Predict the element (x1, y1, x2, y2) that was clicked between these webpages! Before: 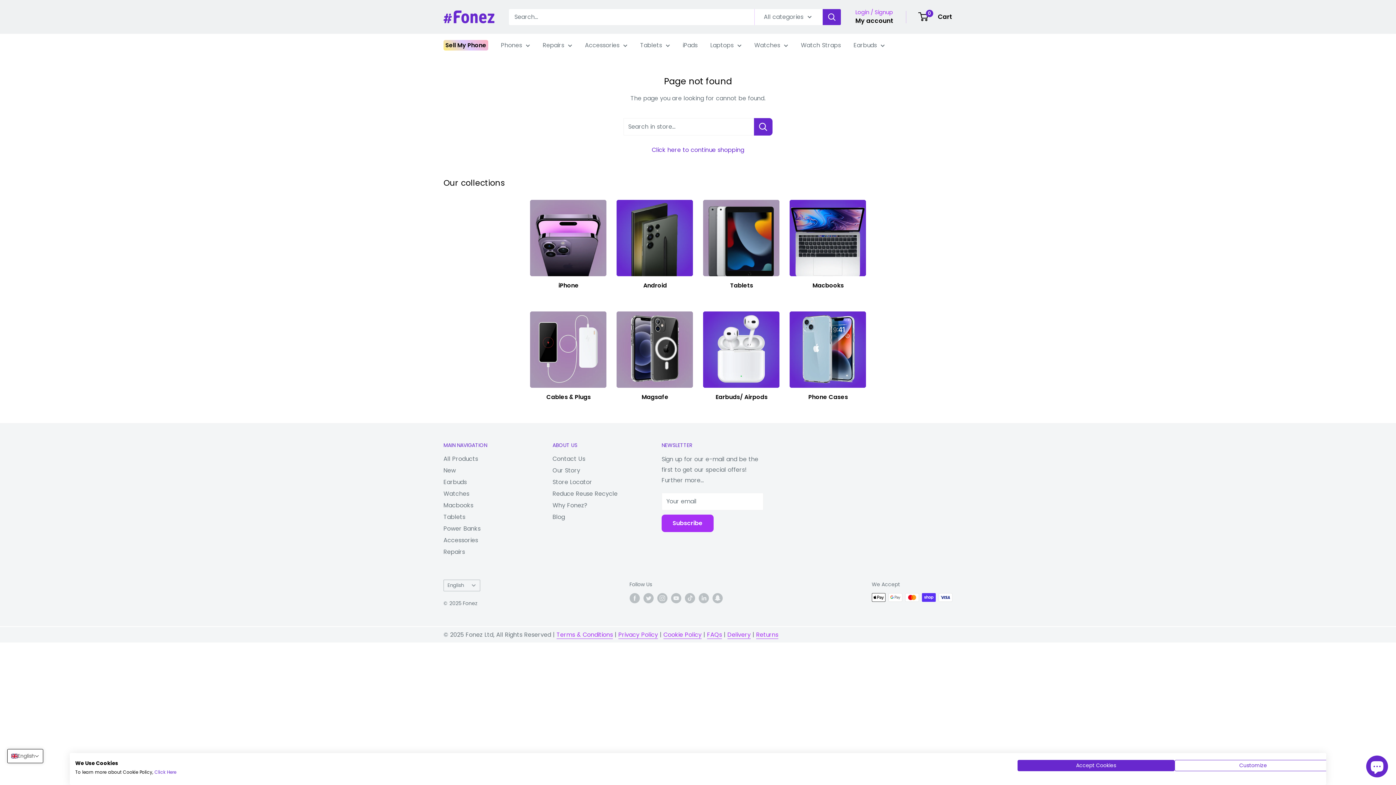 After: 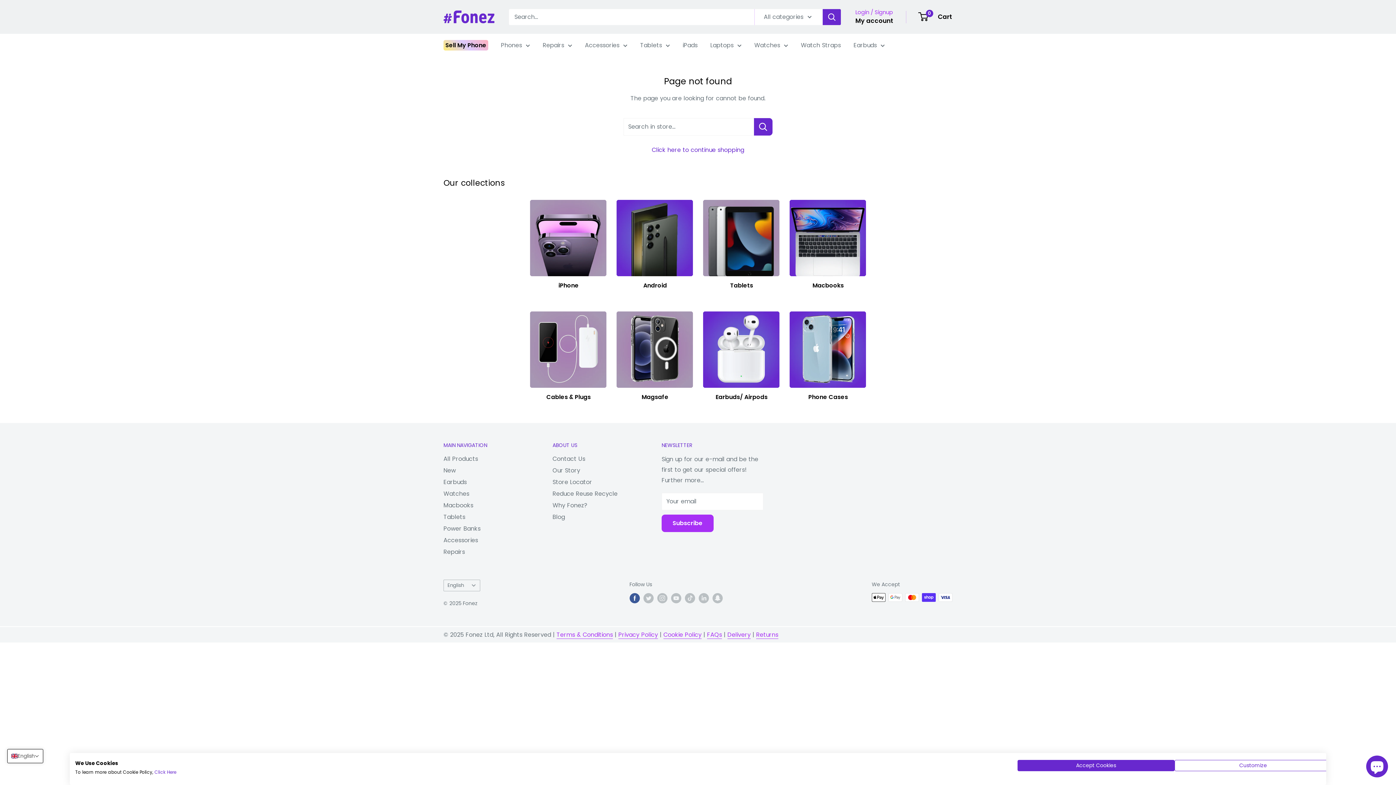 Action: bbox: (629, 593, 639, 603) label: Follow us on Facebook